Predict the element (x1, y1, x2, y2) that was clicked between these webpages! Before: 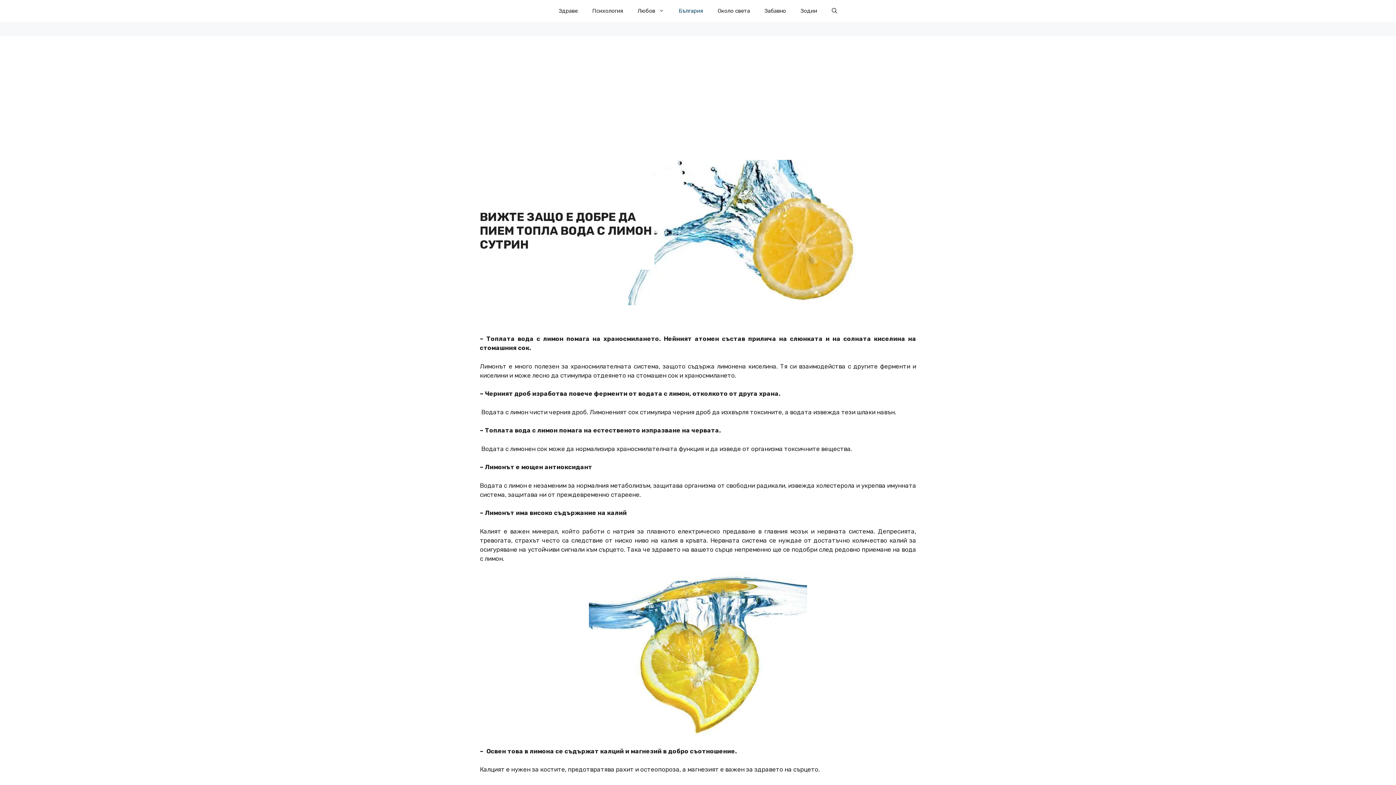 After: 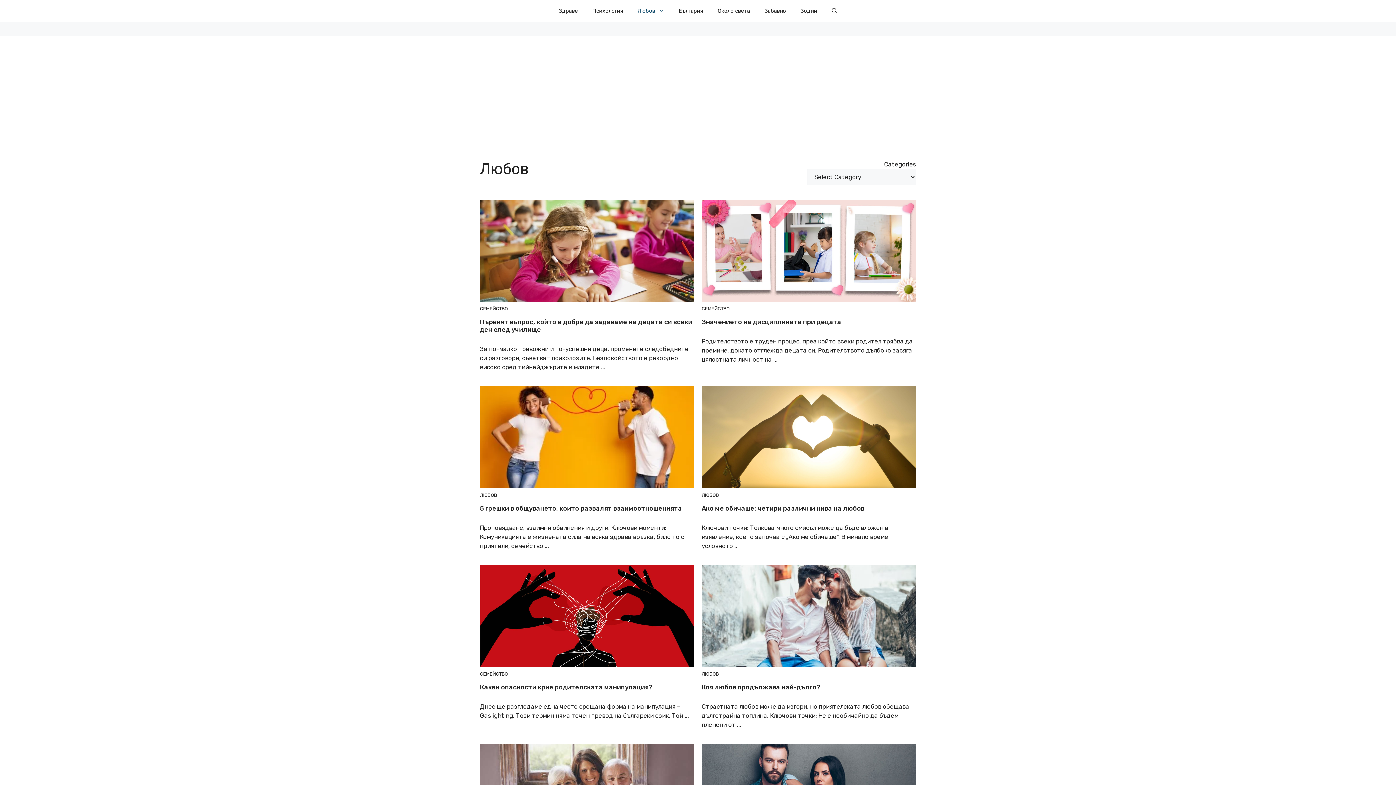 Action: label: Любов bbox: (630, 0, 671, 21)